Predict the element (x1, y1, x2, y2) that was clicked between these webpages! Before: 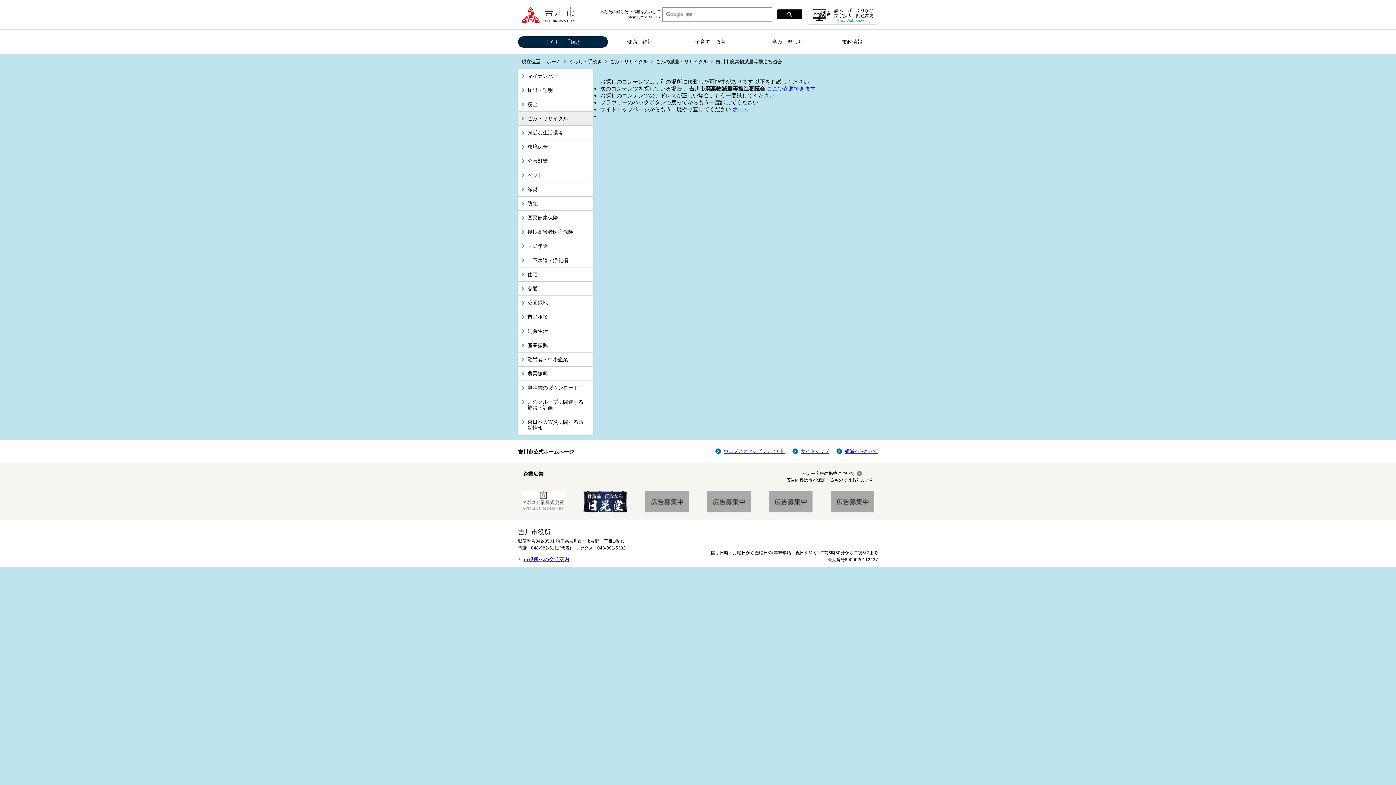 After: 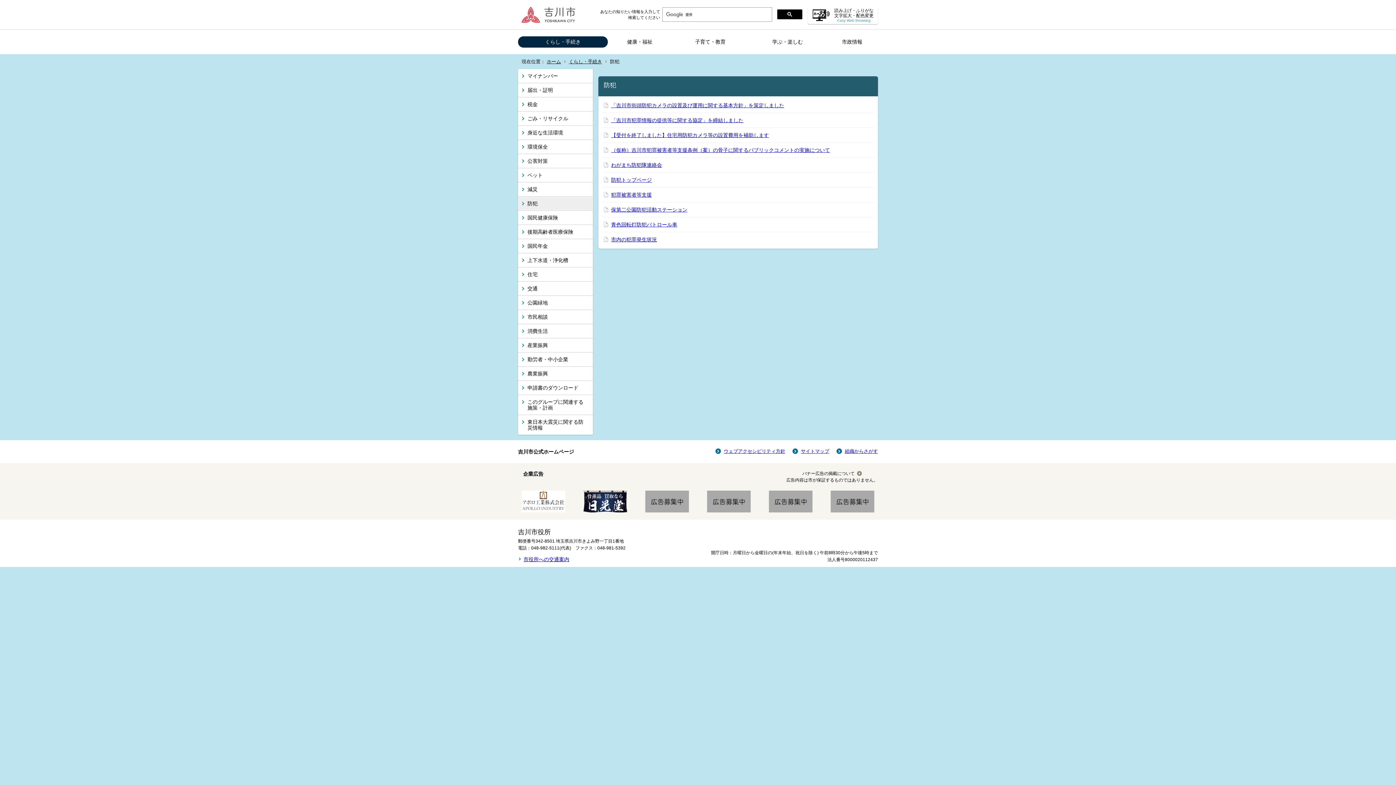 Action: label: 防犯 bbox: (518, 196, 593, 210)